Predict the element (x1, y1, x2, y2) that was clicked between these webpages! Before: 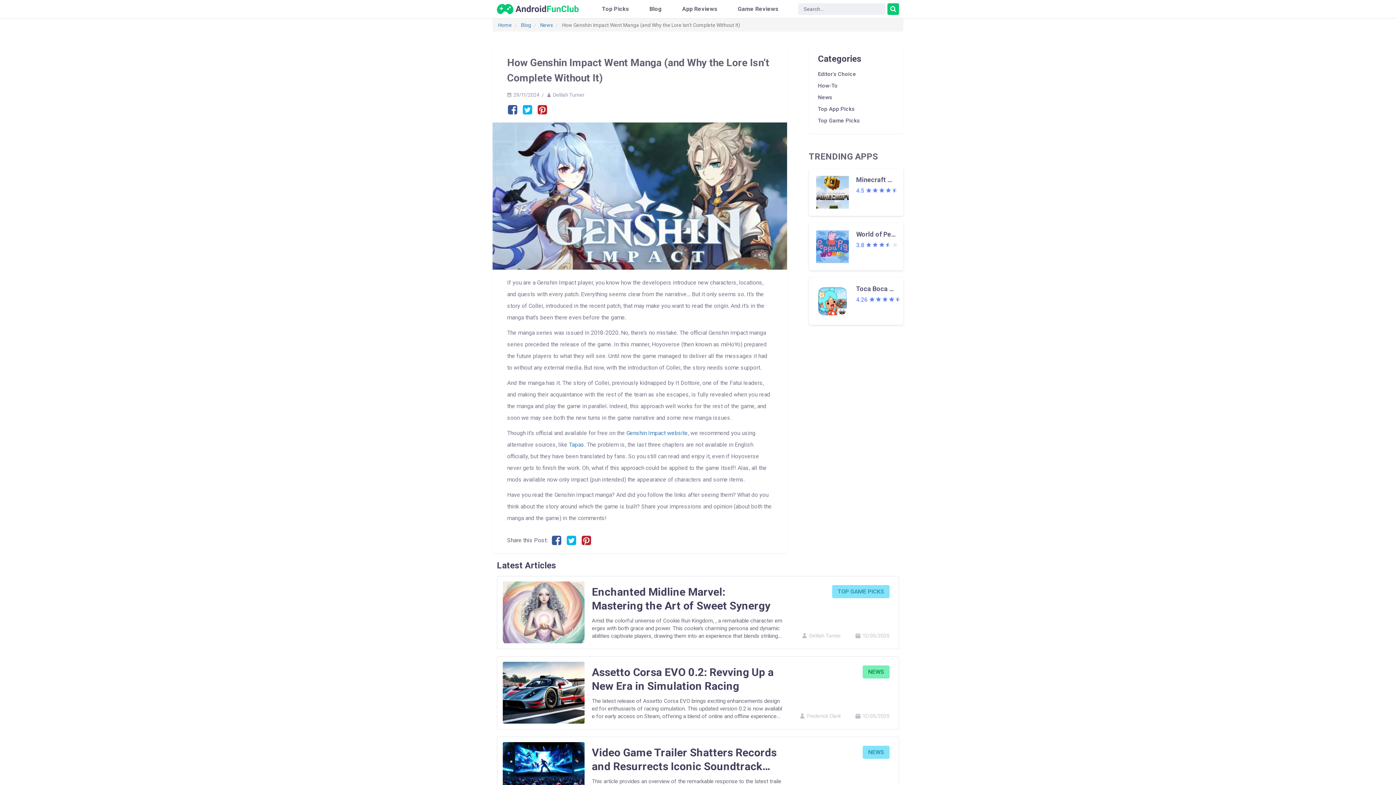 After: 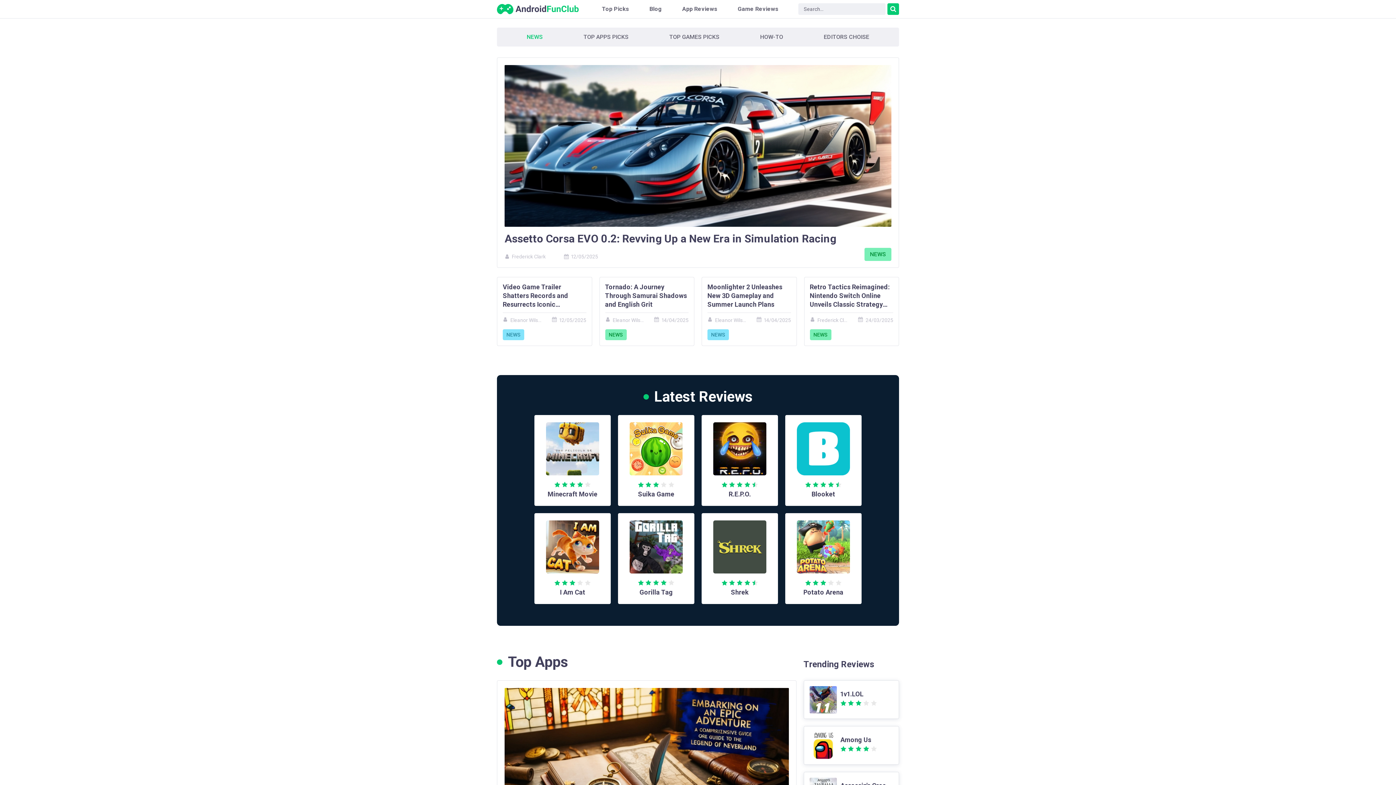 Action: bbox: (497, 4, 579, 14)